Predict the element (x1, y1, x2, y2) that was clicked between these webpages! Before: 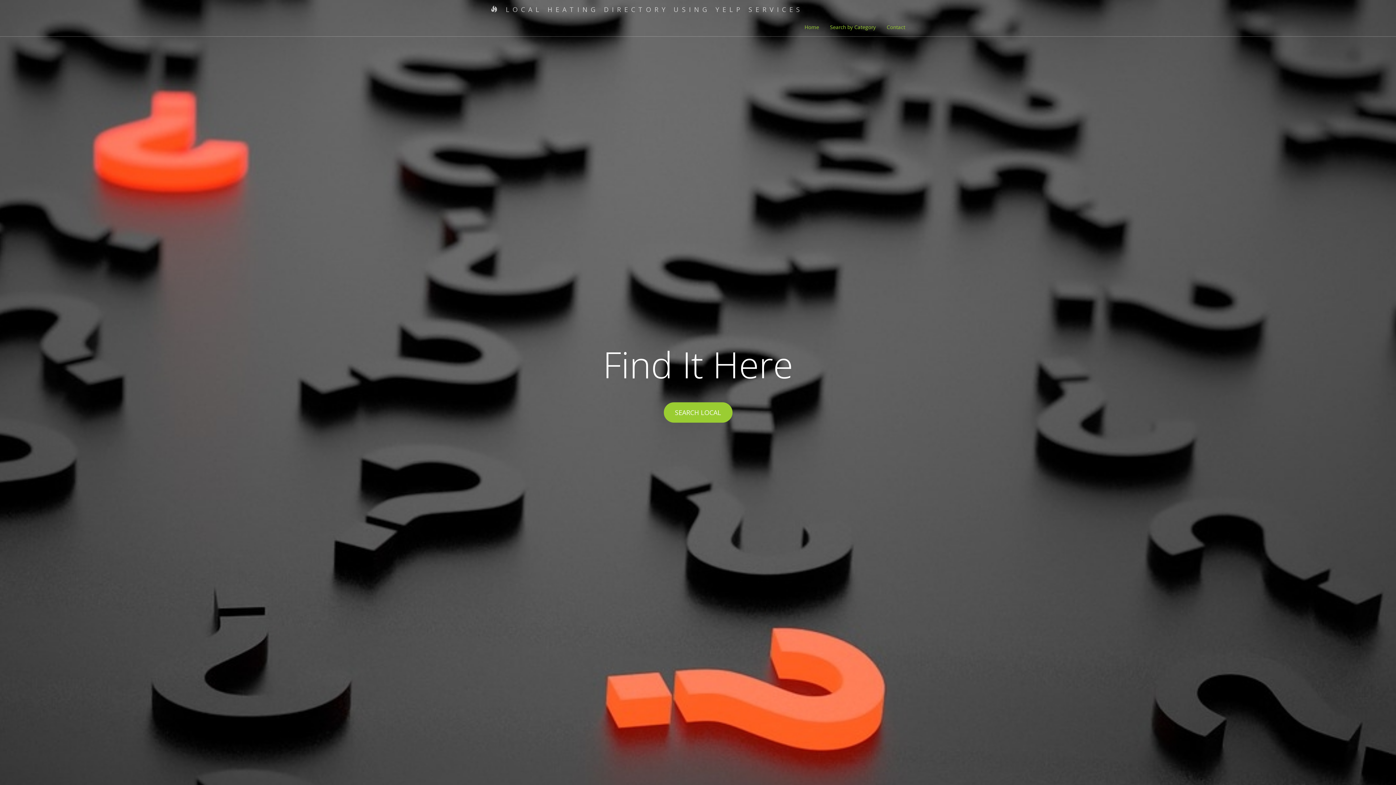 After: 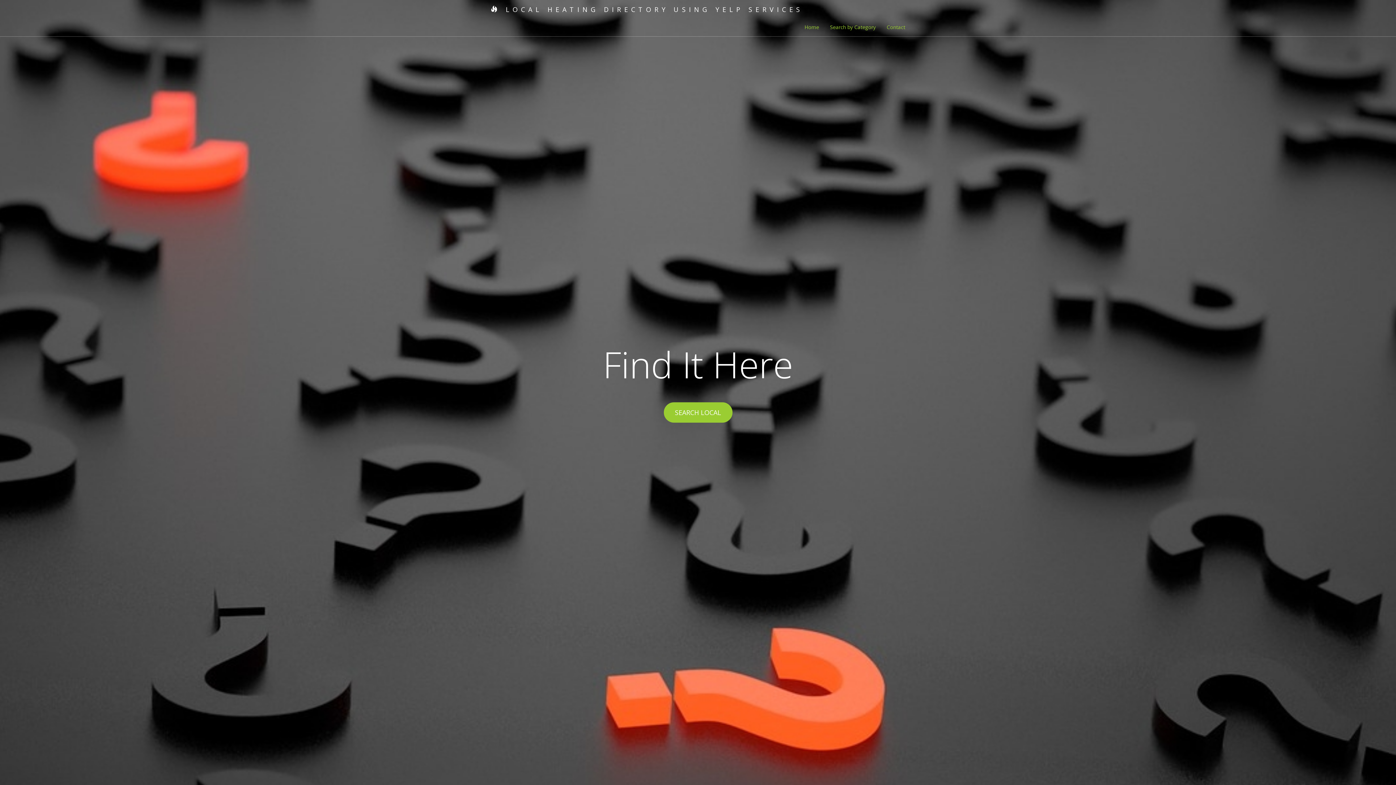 Action: label:  LOCAL HEATING DIRECTORY USING YELP SERVICES bbox: (485, 0, 808, 18)